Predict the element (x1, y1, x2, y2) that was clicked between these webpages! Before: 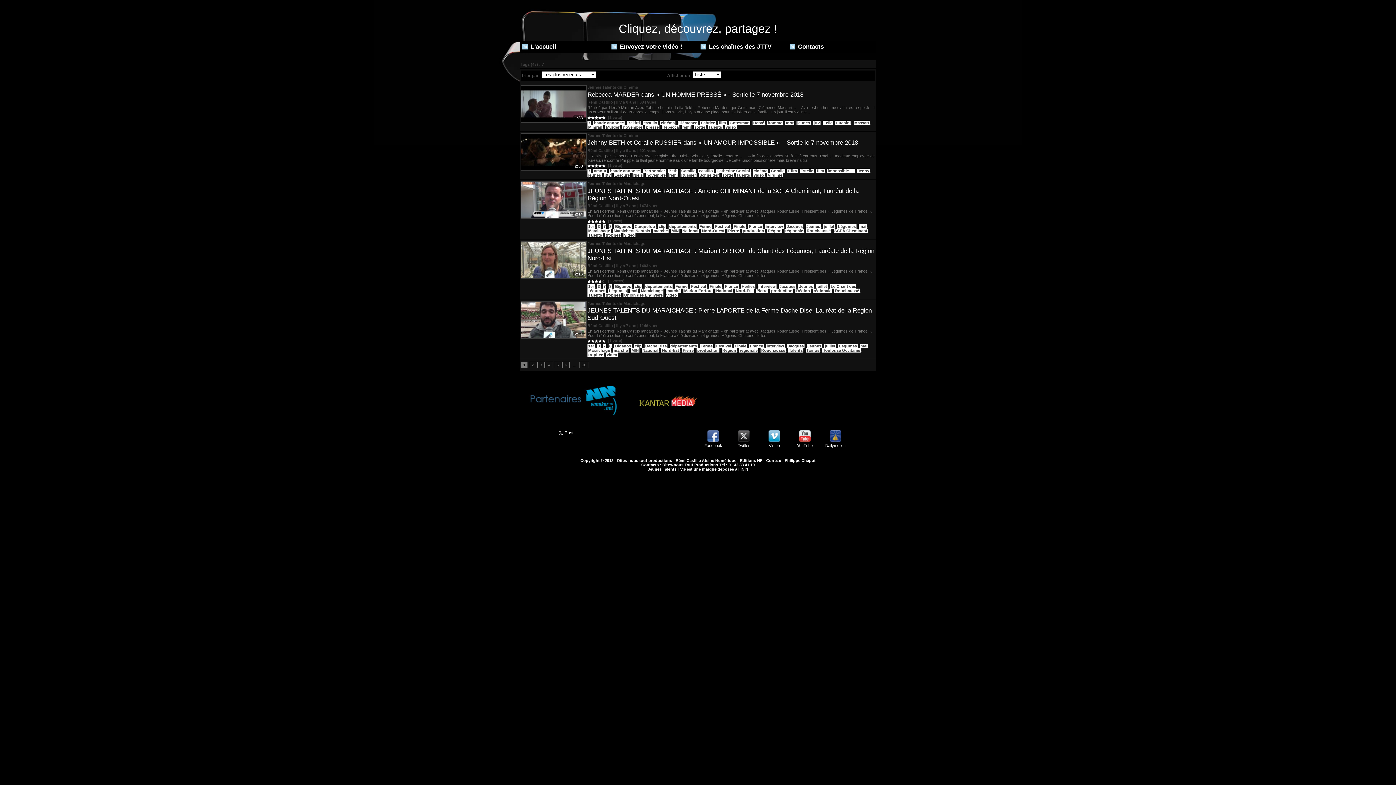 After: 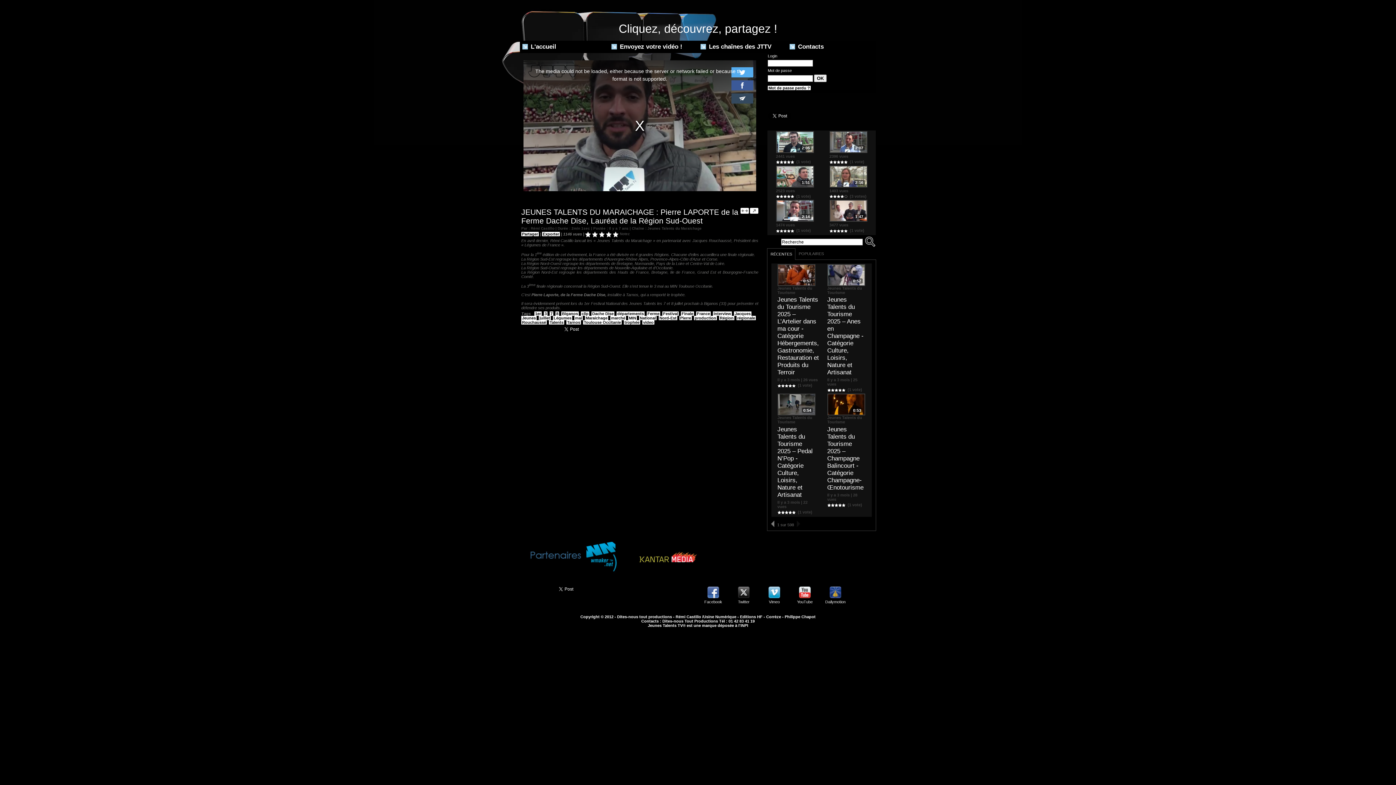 Action: bbox: (587, 328, 874, 337) label: En avril dernier, Rémi Castillo lancait les « Jeunes Talents du Maraichage » en partenariat avec Jacques Rouchaussé, Président des « Légumes de France ».   Pour la 1ère édition de cet événement, la France a été divisée en 4 grandes Régions. Chacune d’elles...